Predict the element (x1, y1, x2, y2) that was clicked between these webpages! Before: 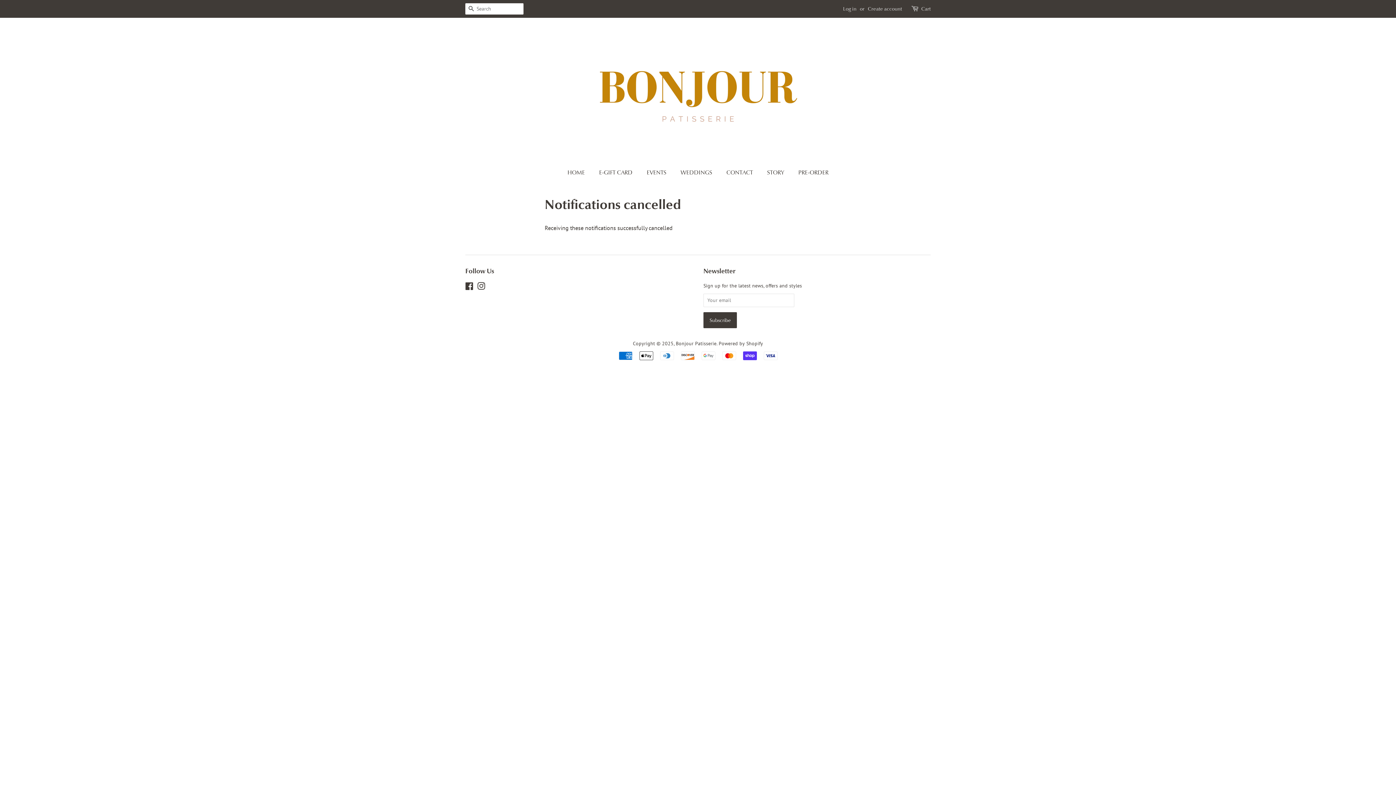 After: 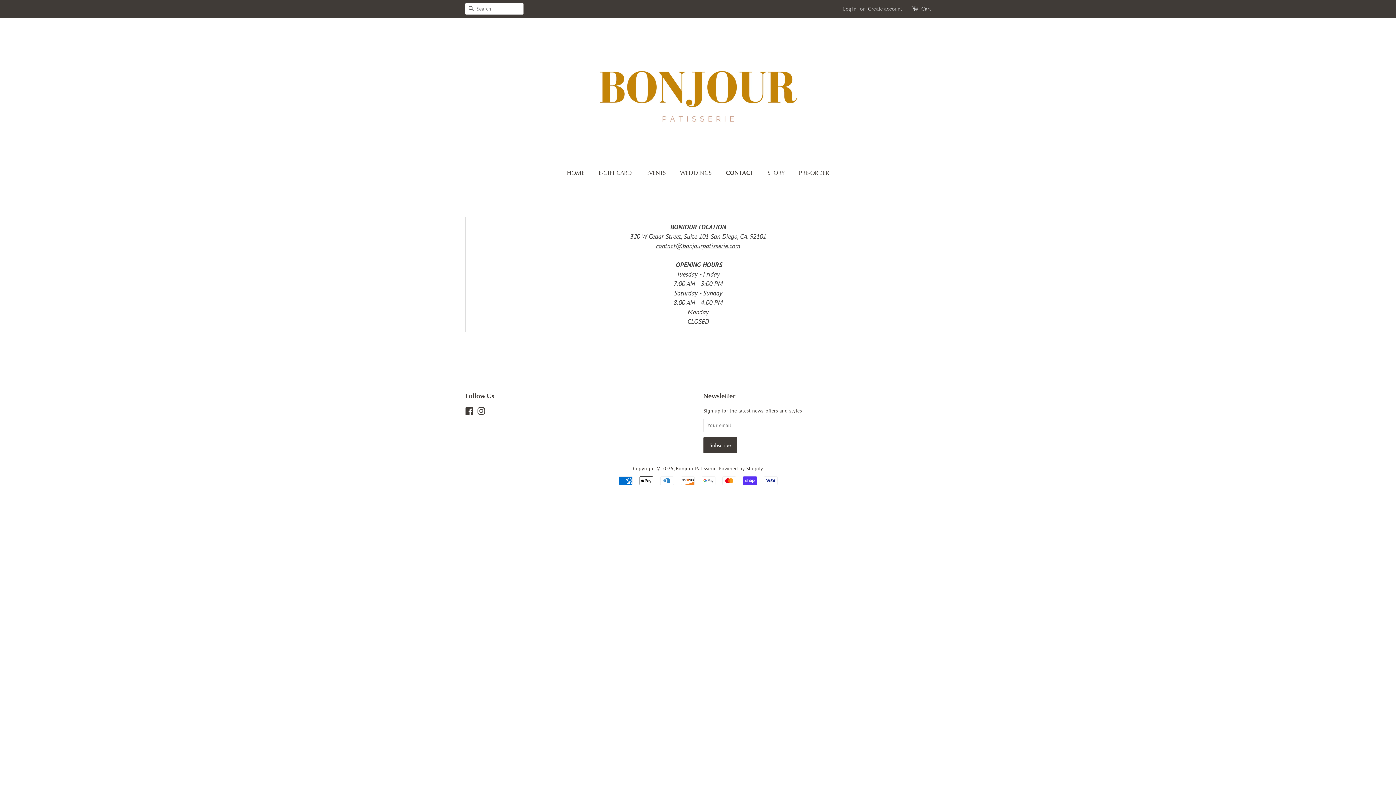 Action: label: CONTACT bbox: (721, 165, 760, 180)